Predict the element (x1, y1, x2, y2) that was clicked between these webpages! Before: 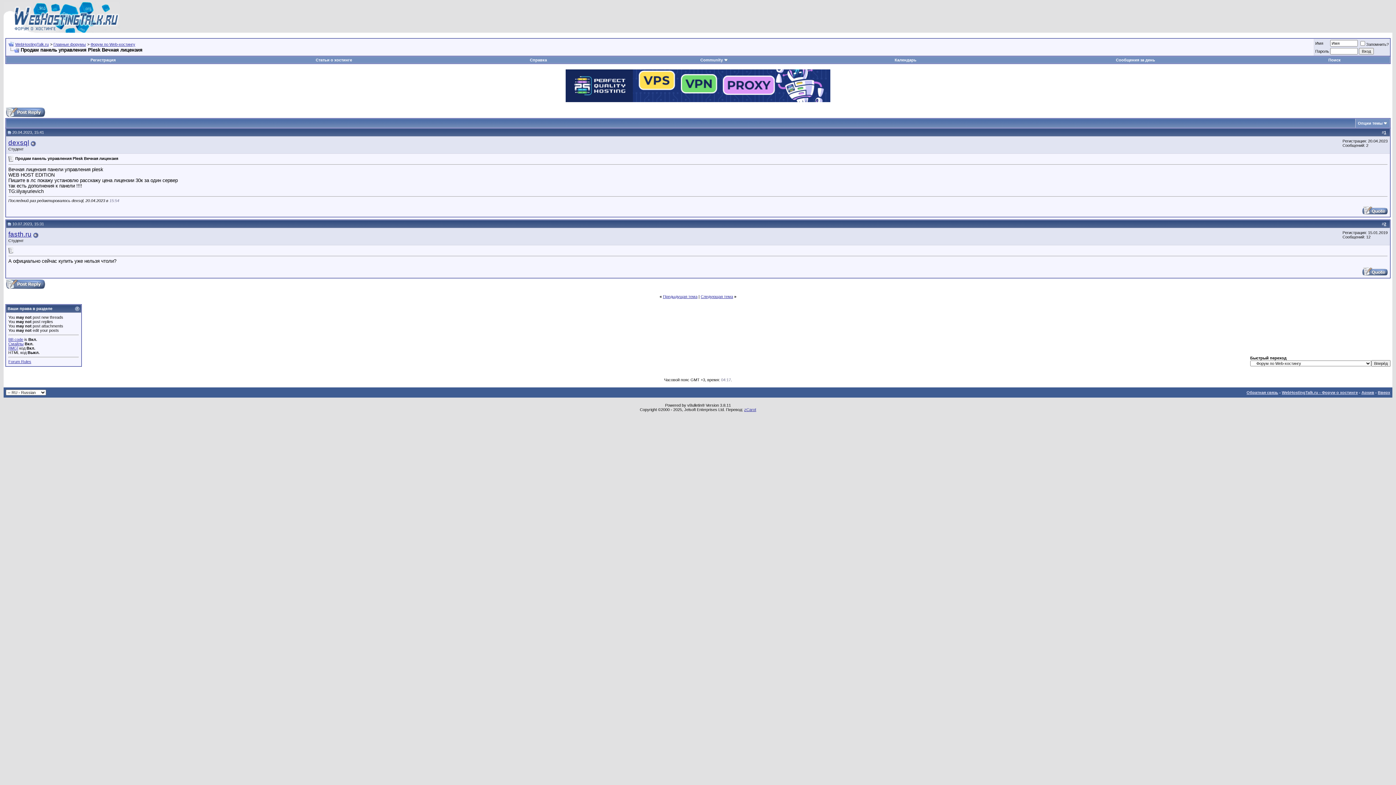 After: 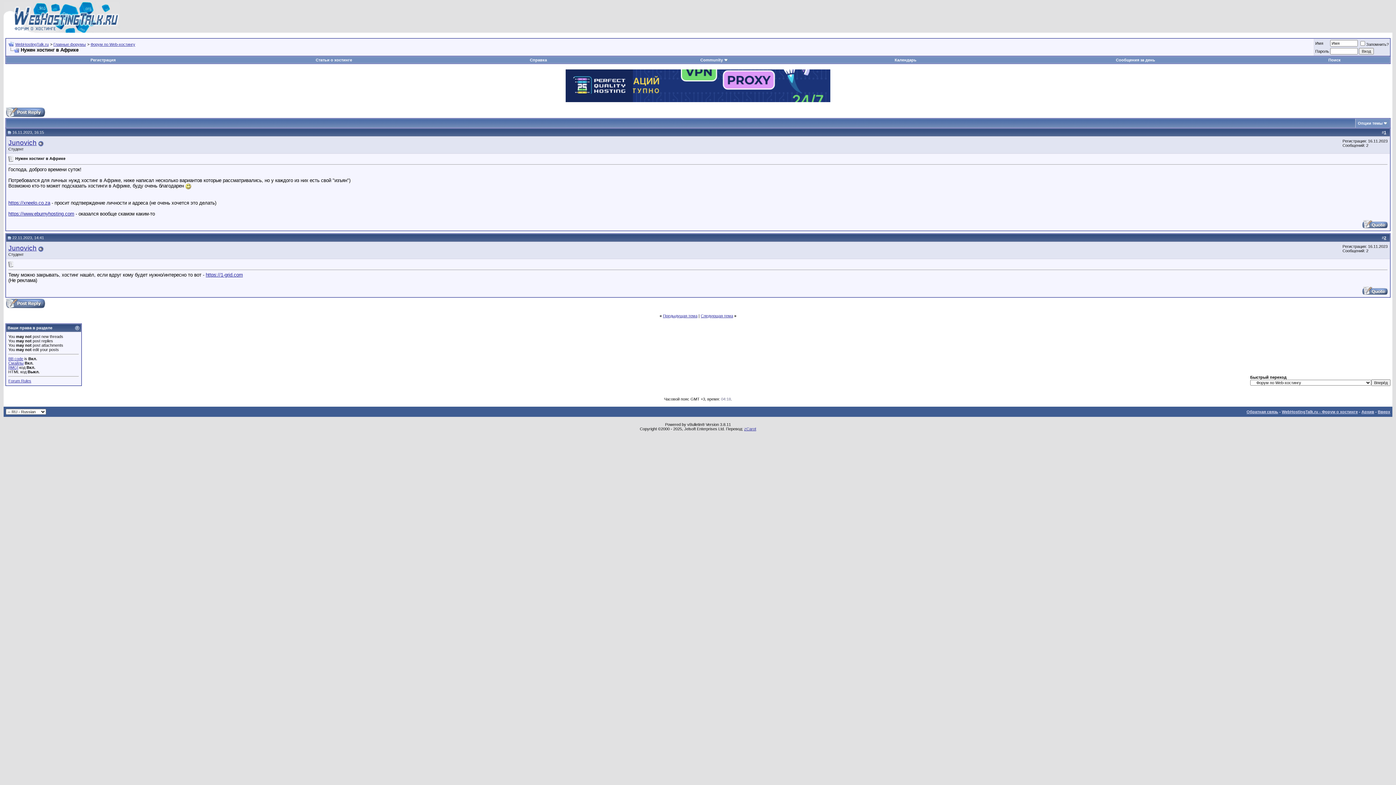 Action: bbox: (700, 294, 733, 298) label: Следующая тема